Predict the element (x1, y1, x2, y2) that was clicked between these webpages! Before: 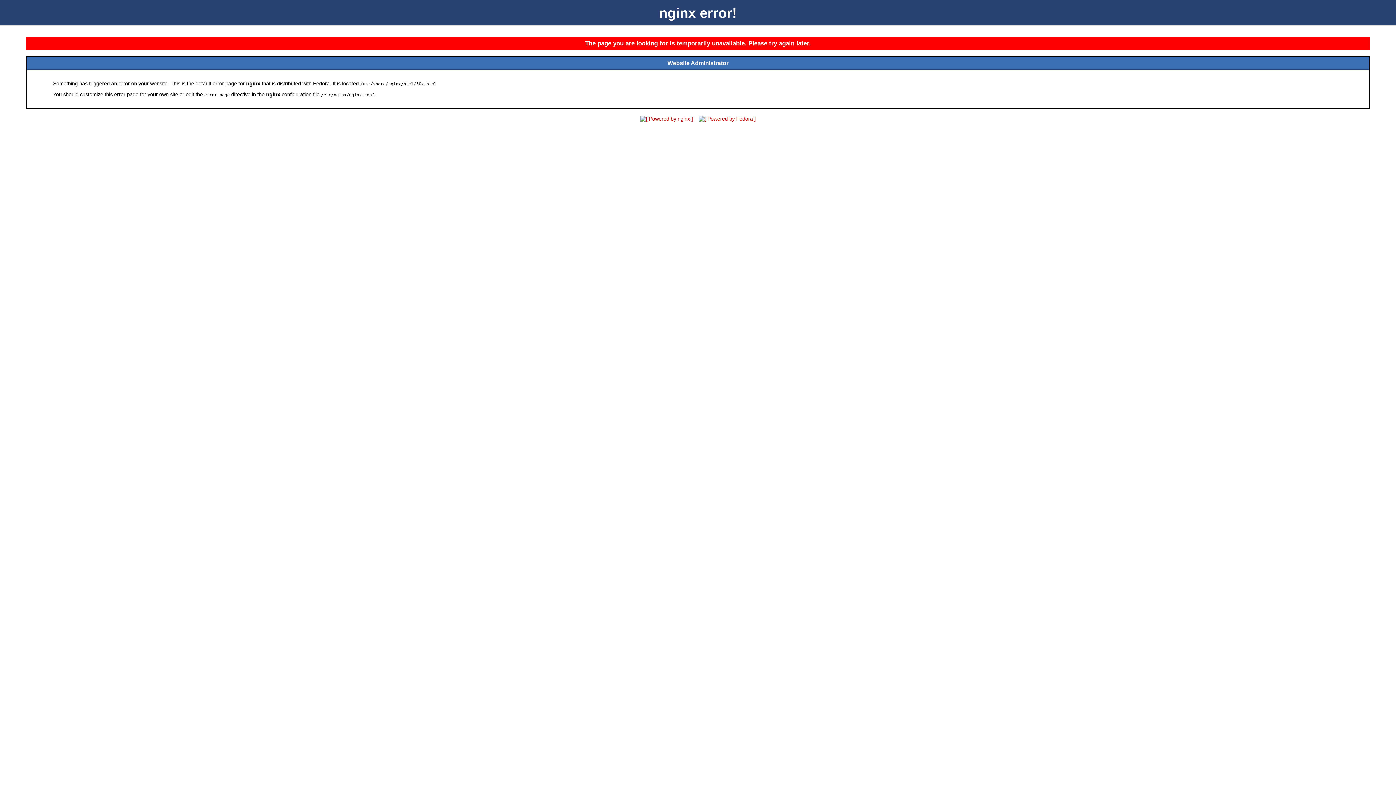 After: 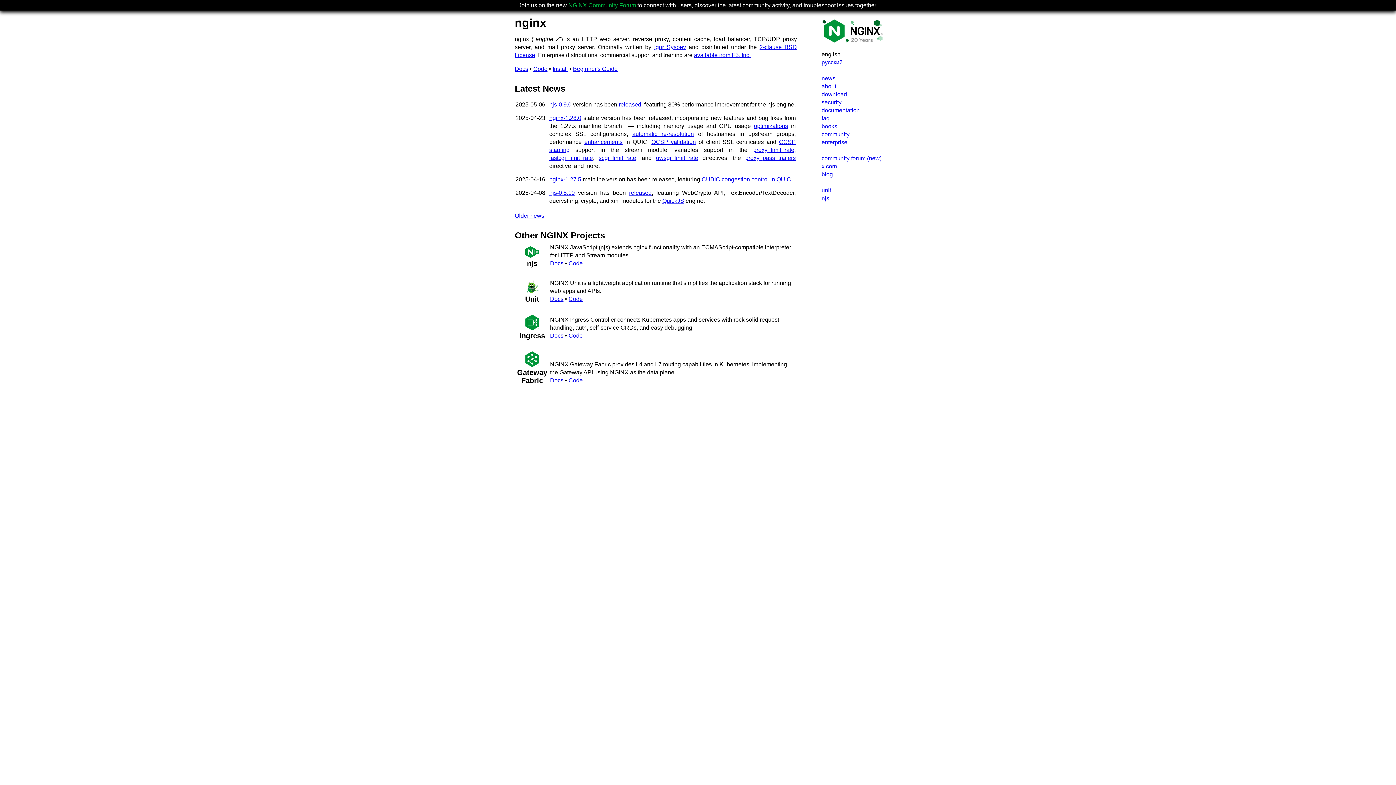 Action: bbox: (638, 116, 695, 121)